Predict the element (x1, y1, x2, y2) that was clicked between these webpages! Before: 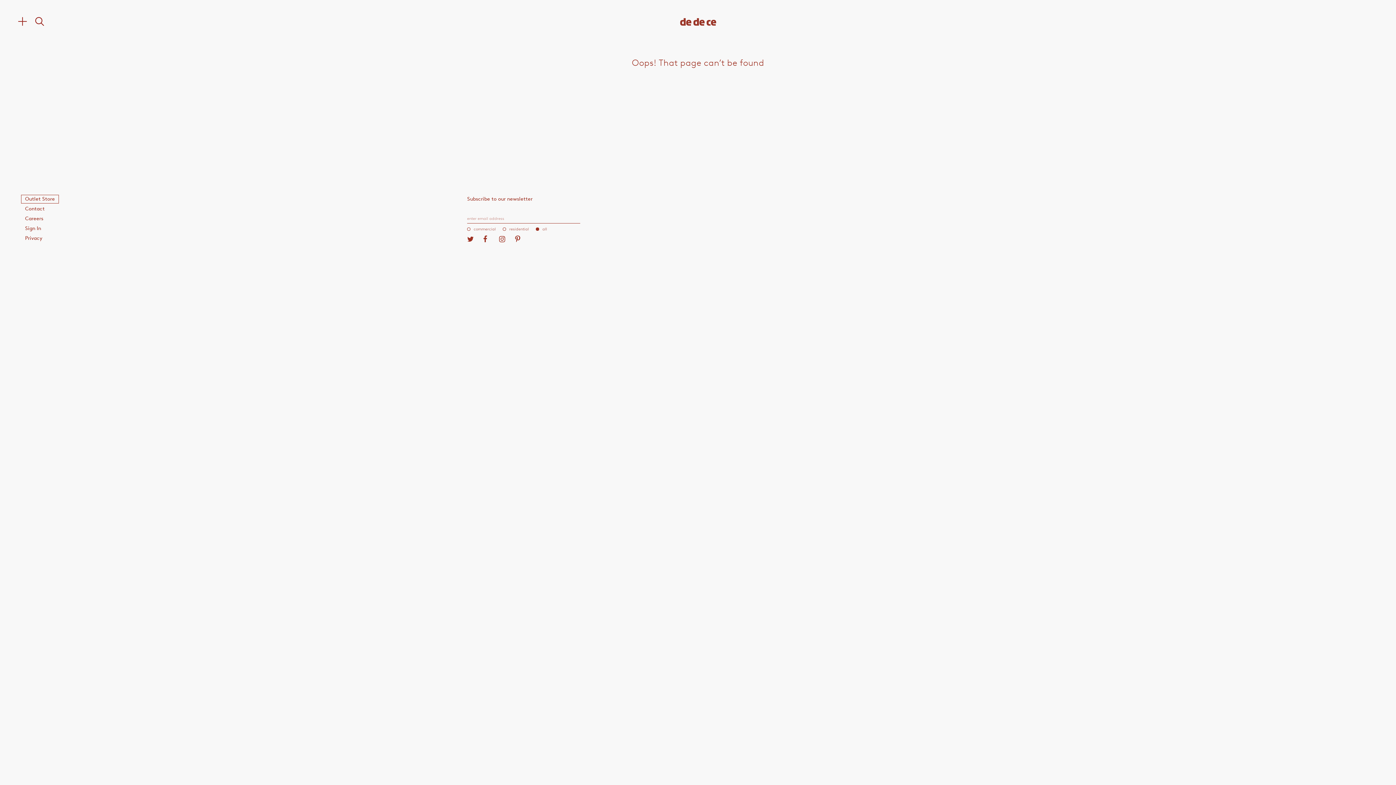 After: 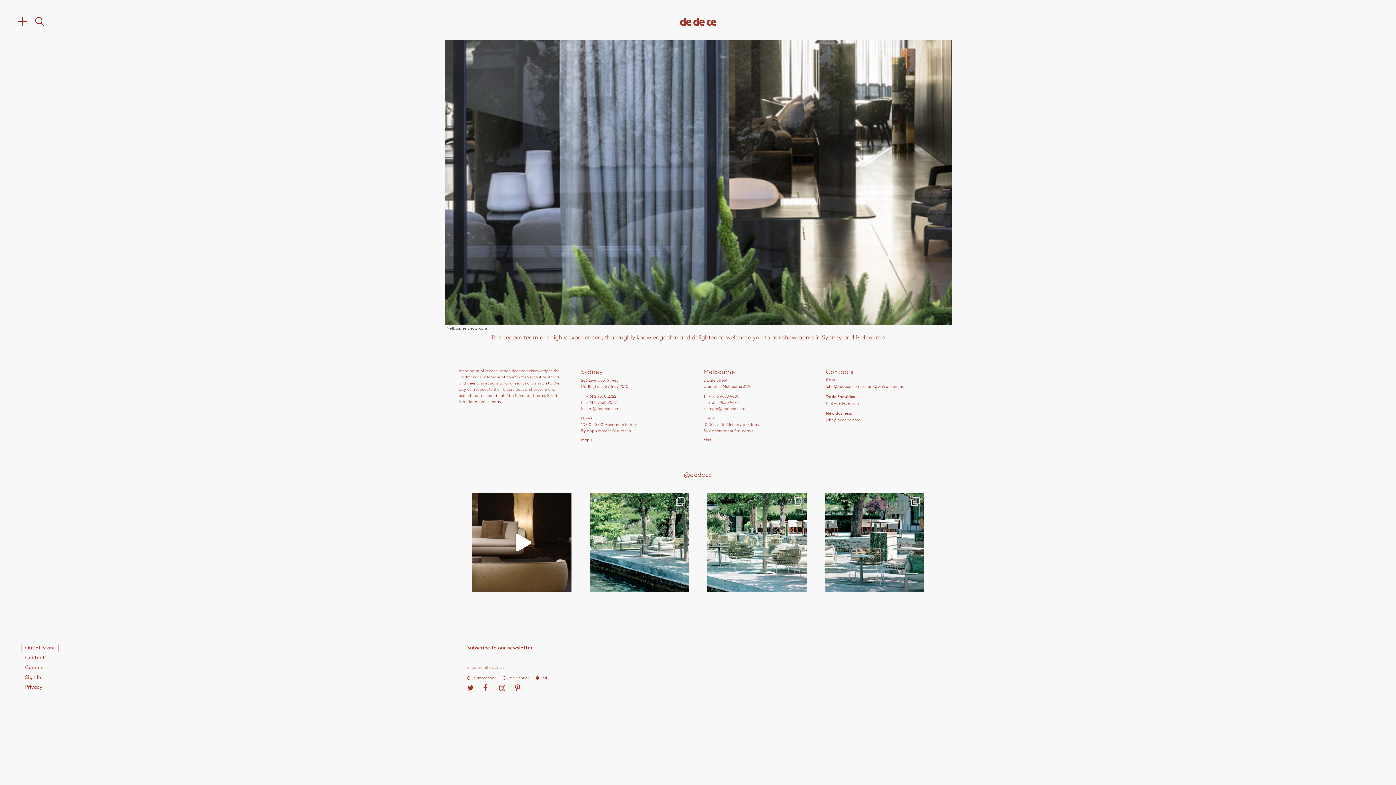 Action: label: Contact bbox: (21, 204, 48, 213)